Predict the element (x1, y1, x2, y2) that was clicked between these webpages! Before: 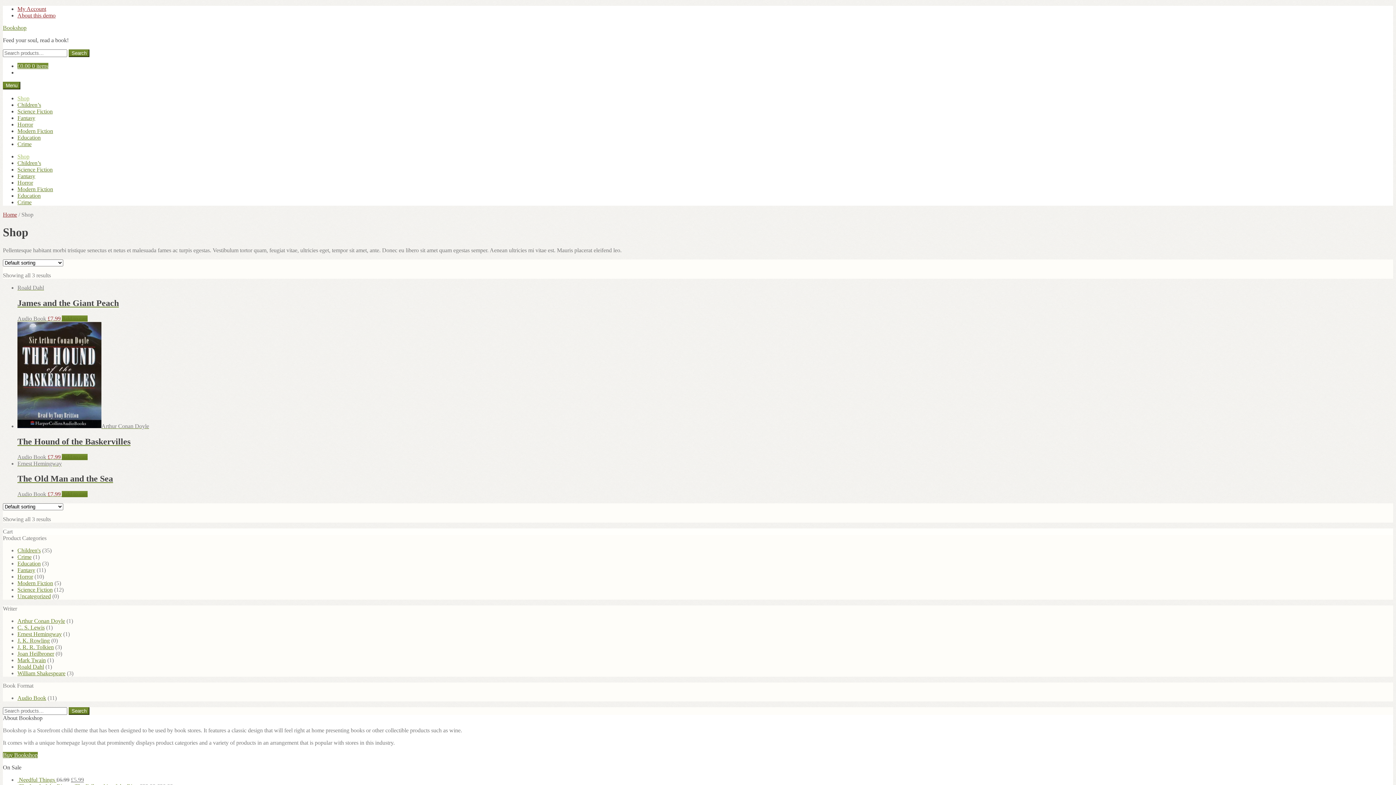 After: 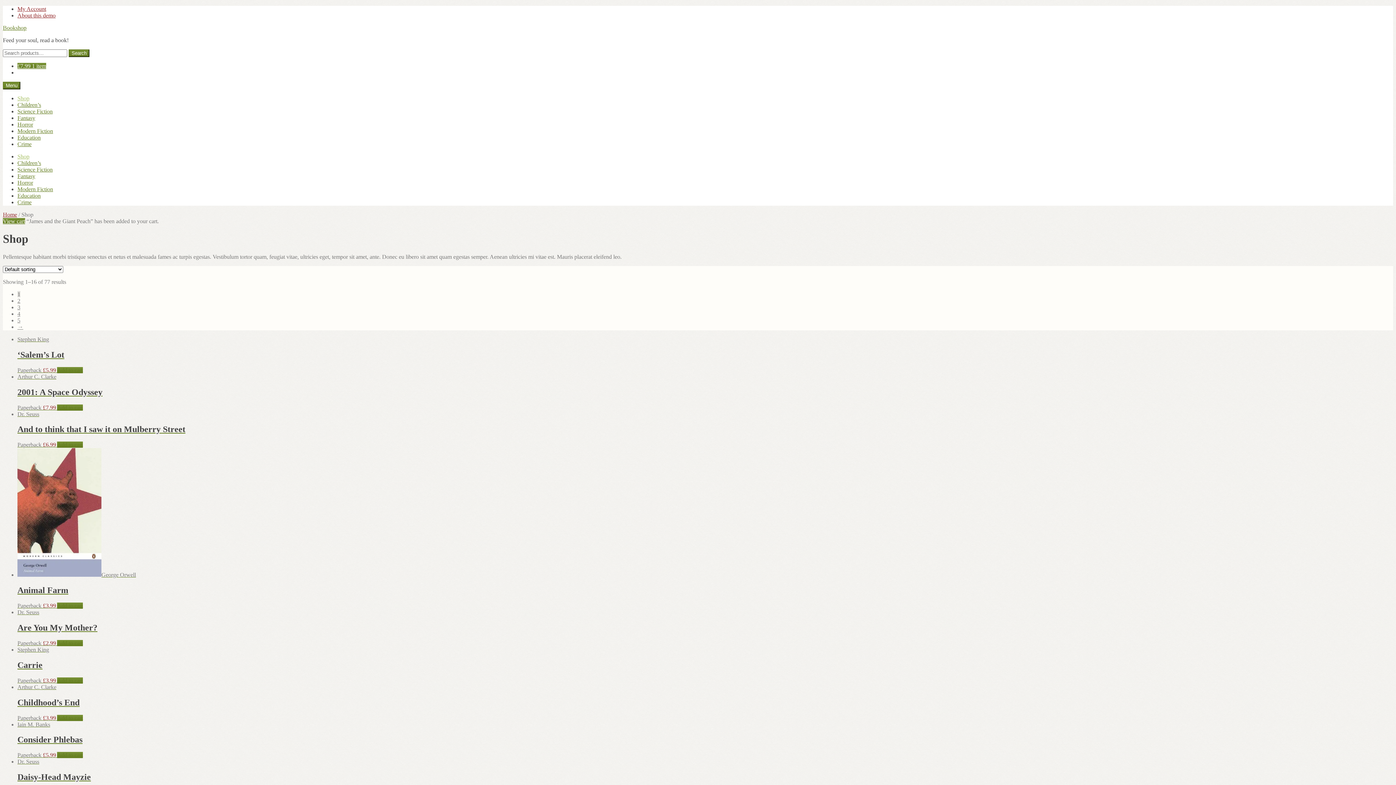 Action: bbox: (61, 315, 87, 321) label: Add “James and the Giant Peach” to your cart